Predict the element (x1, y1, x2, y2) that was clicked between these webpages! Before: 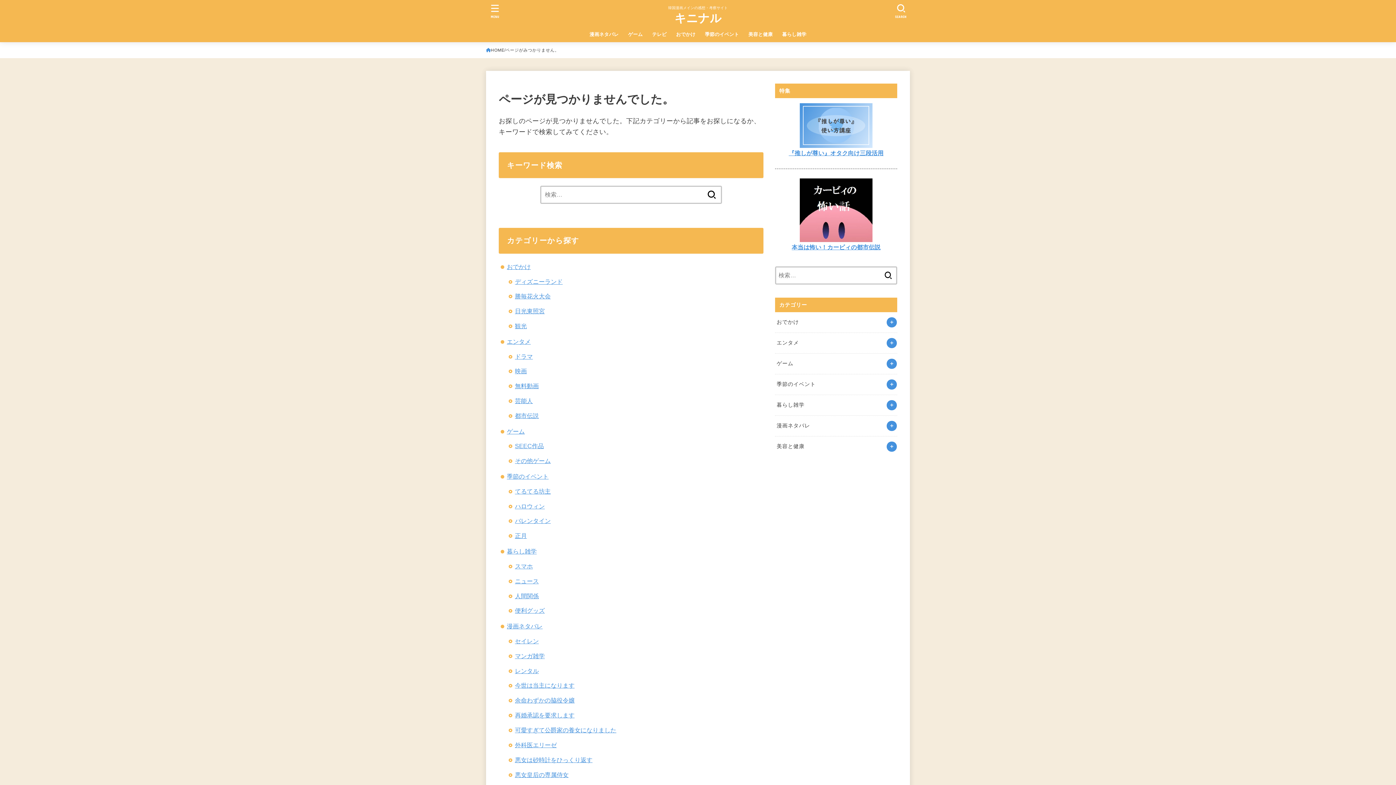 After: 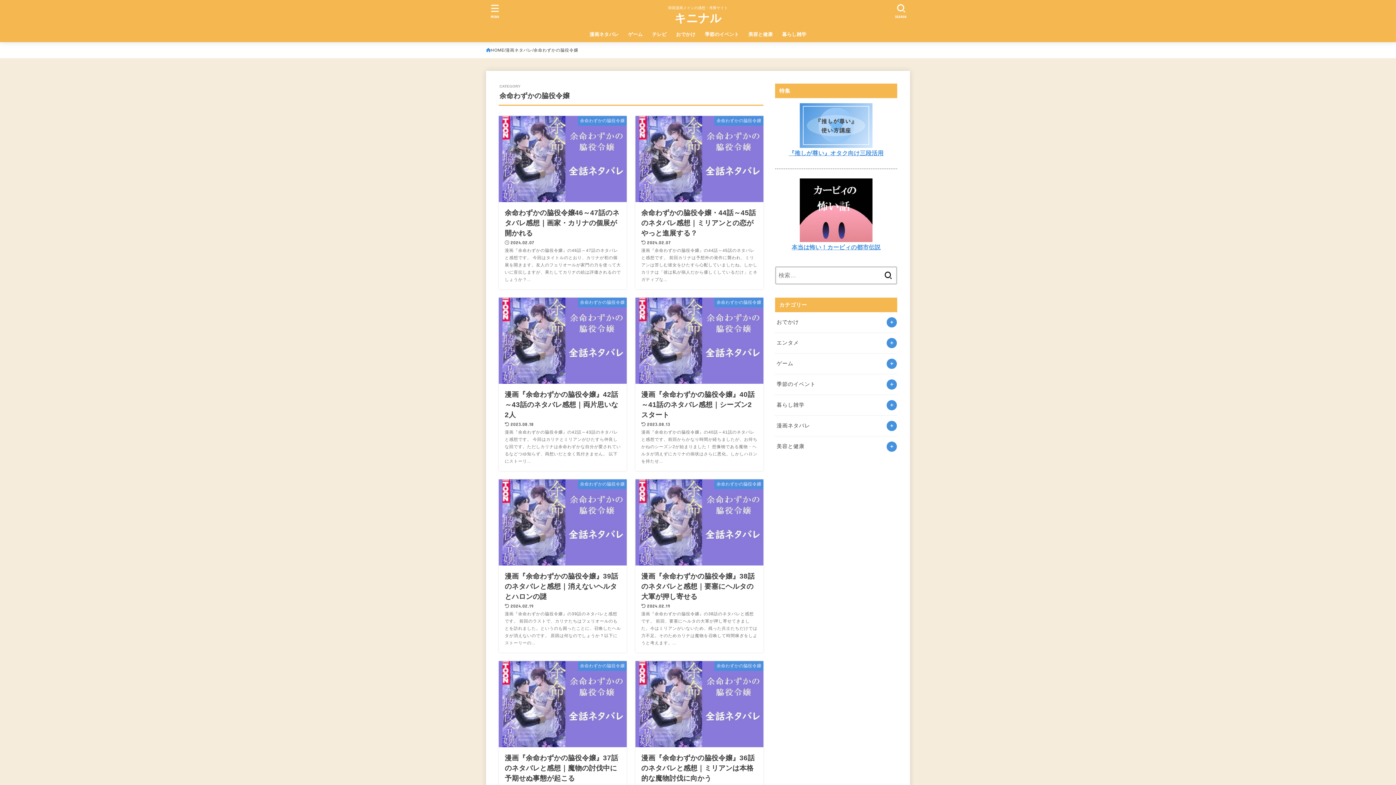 Action: label: 余命わずかの脇役令嬢 bbox: (515, 697, 574, 704)